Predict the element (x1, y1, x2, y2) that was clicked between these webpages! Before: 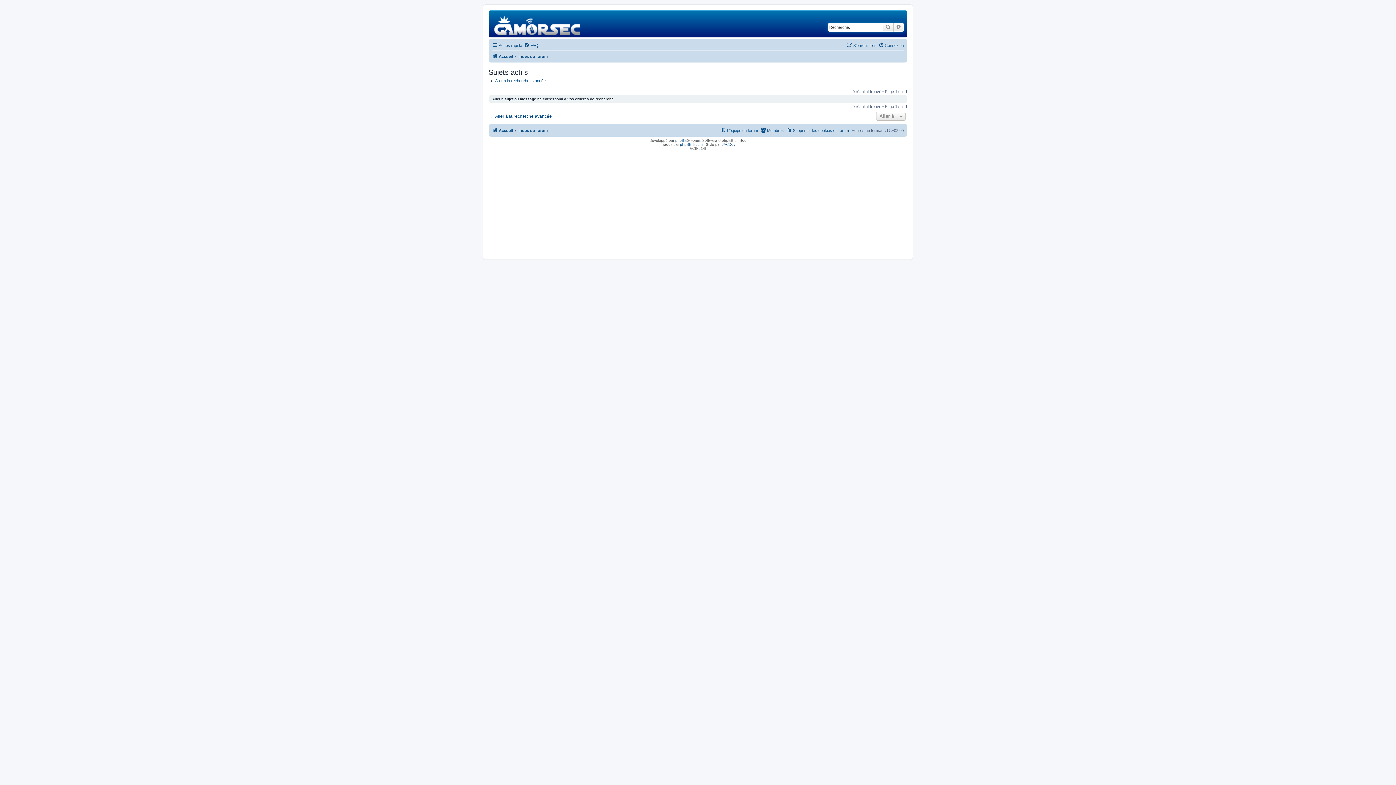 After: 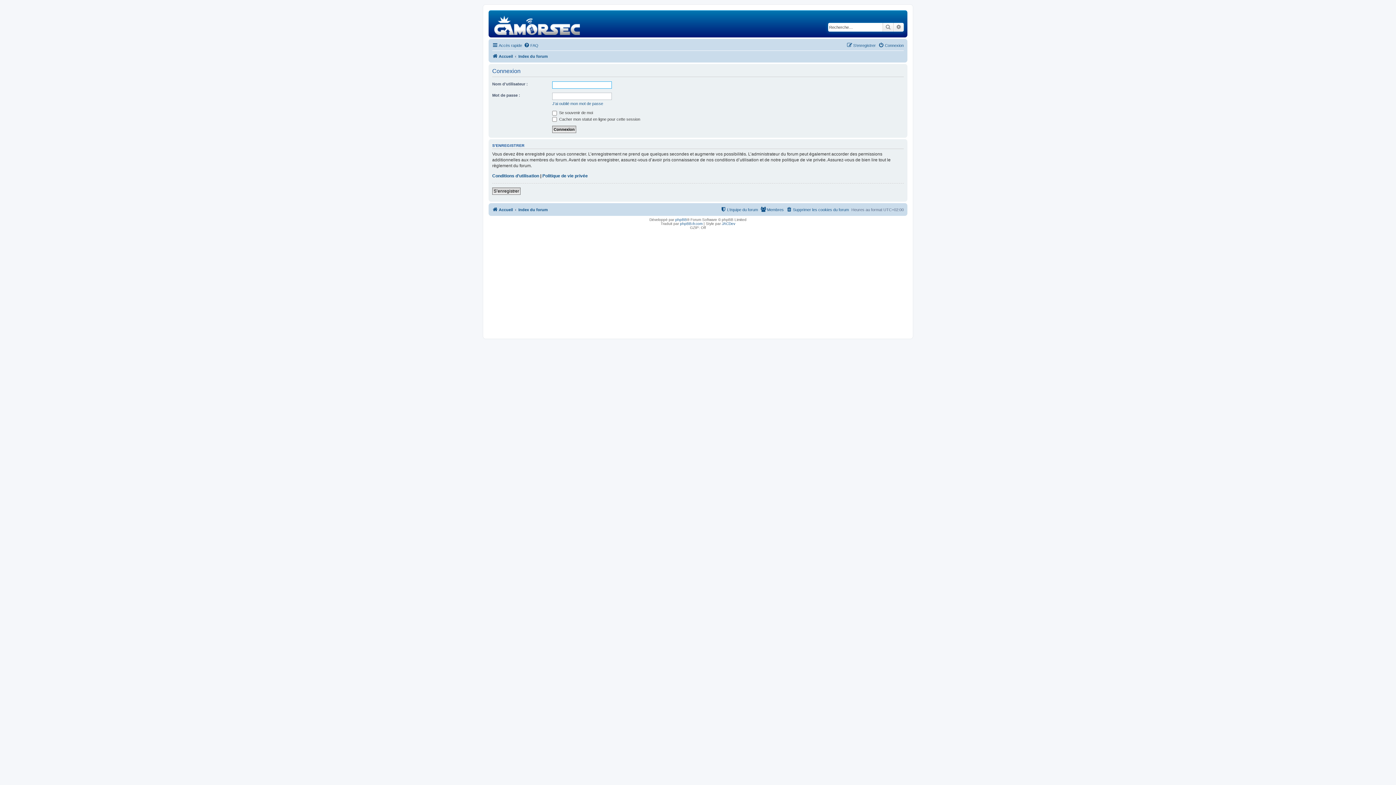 Action: bbox: (878, 41, 904, 49) label: Connexion